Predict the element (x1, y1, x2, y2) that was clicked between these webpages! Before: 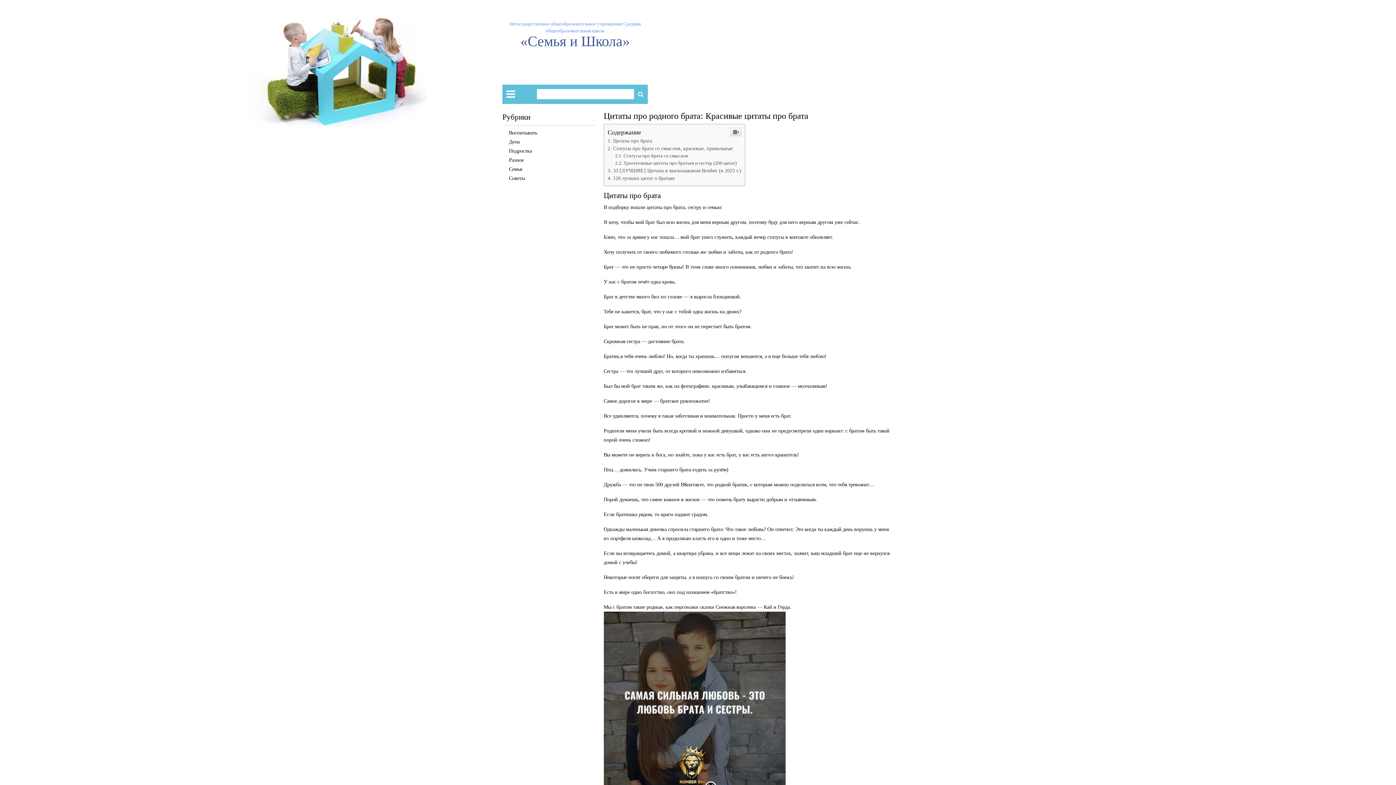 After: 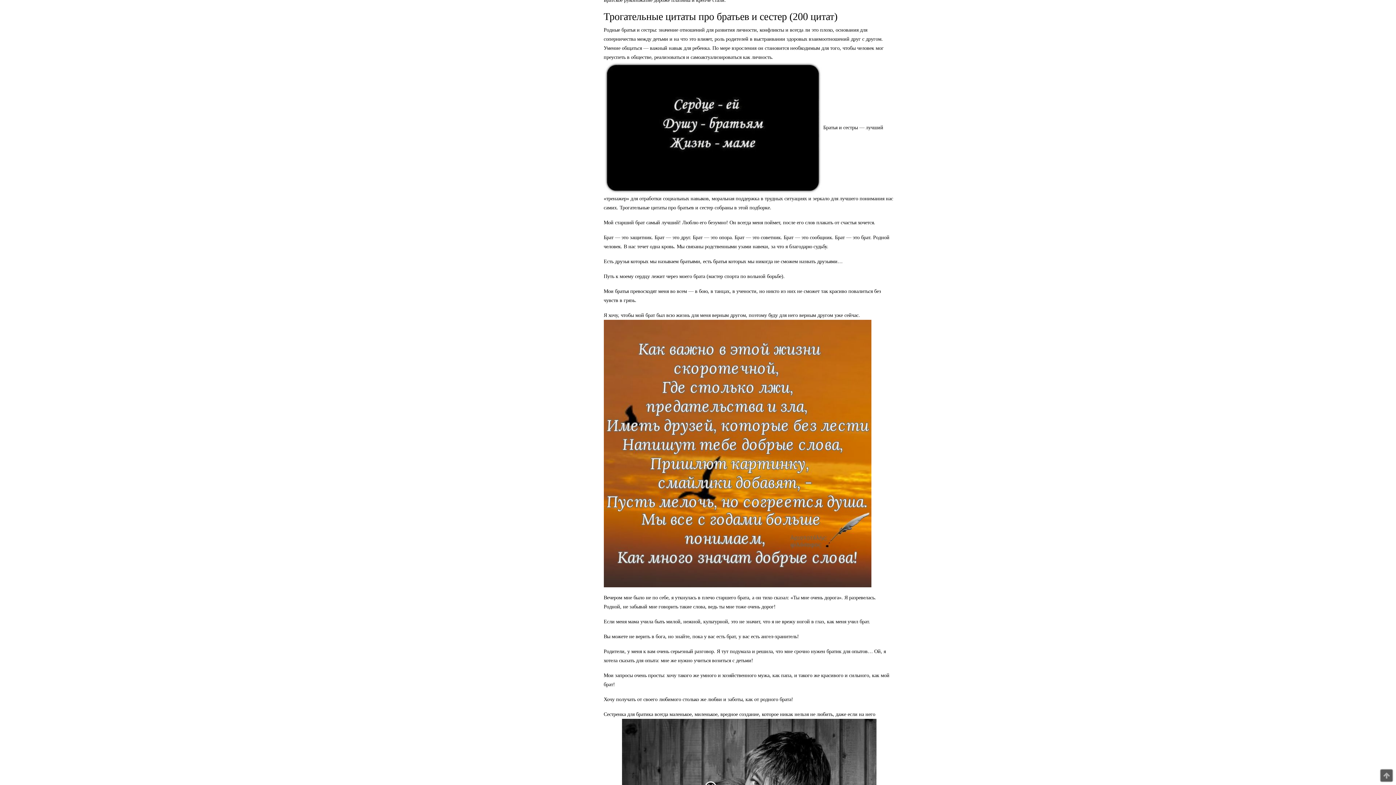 Action: bbox: (615, 160, 736, 166) label: Трогательные цитаты про братьев и сестер (200 цитат)